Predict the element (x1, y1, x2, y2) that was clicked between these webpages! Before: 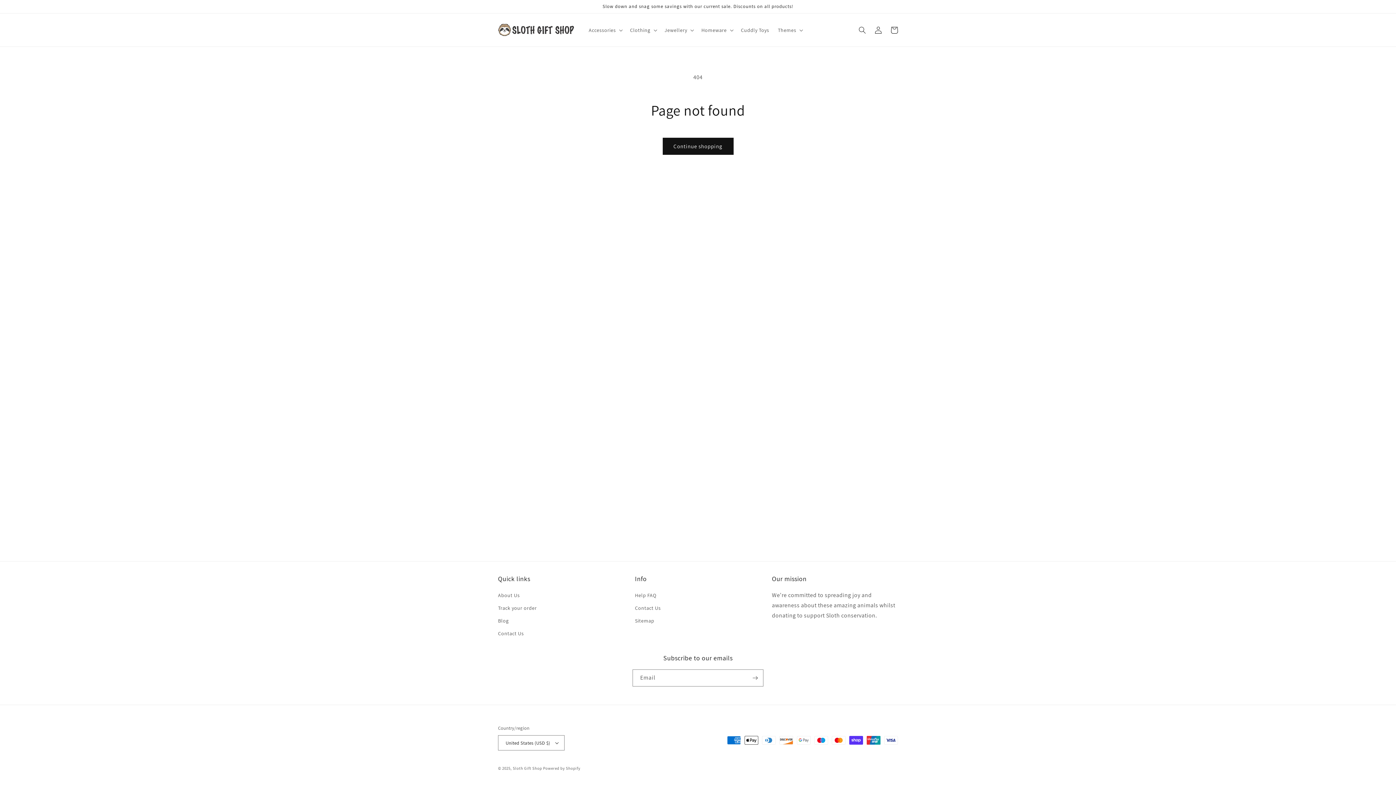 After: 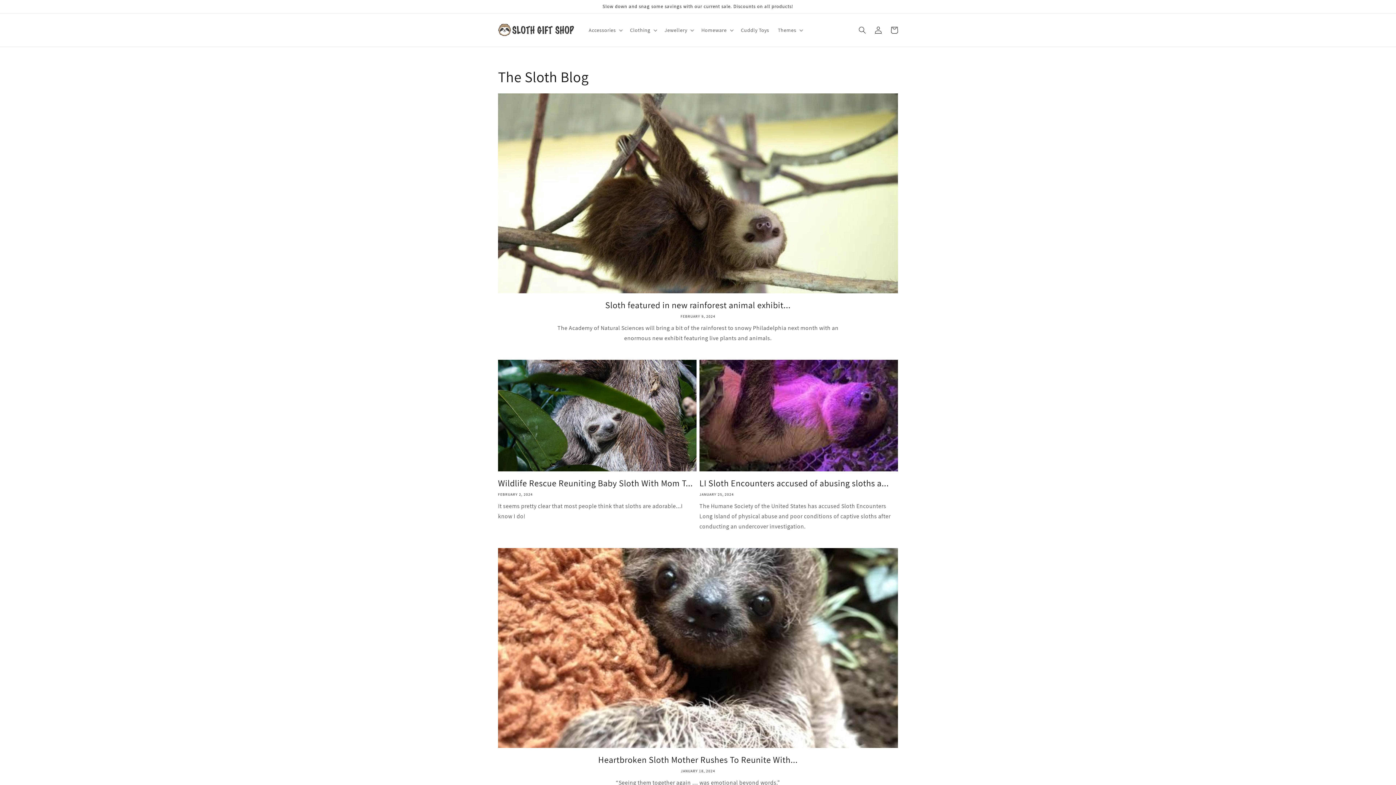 Action: label: Blog bbox: (498, 614, 508, 627)